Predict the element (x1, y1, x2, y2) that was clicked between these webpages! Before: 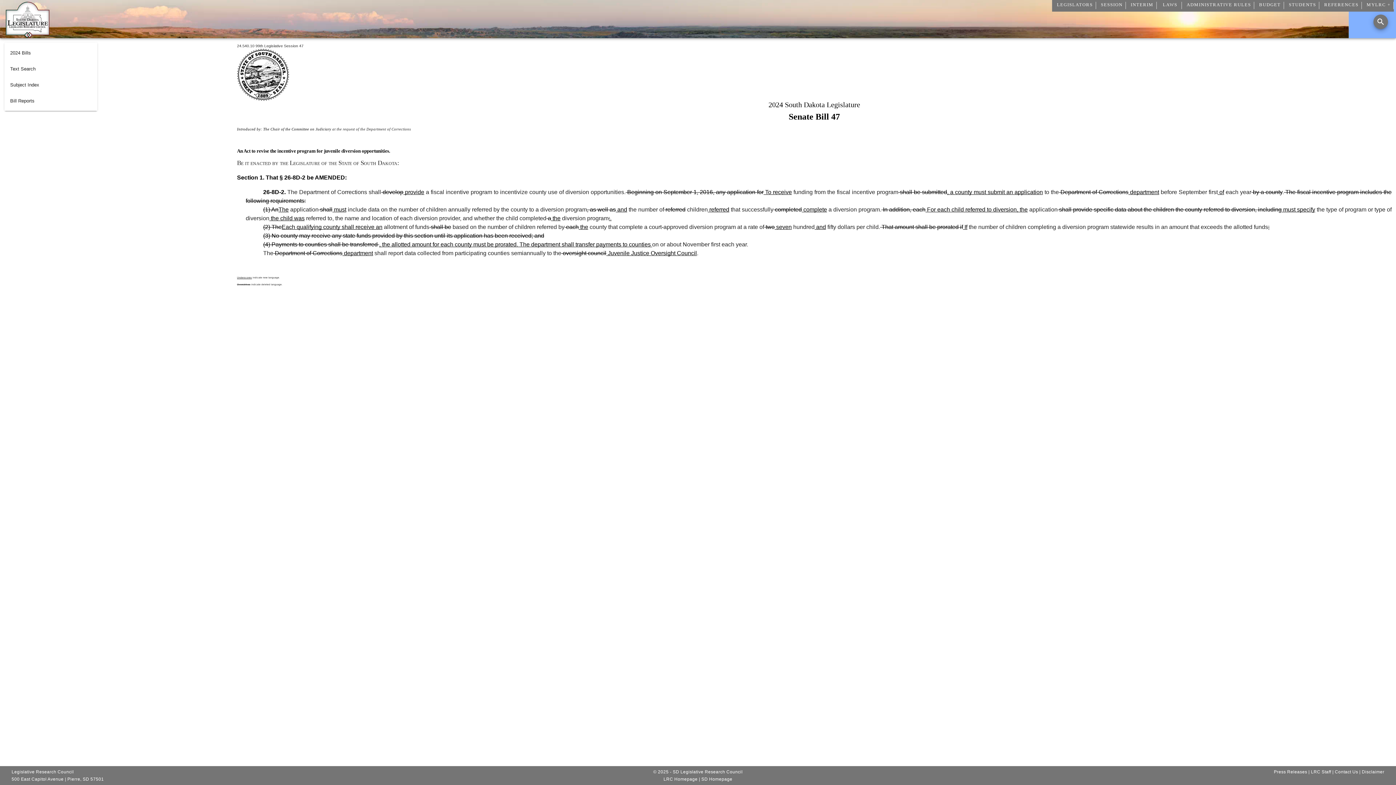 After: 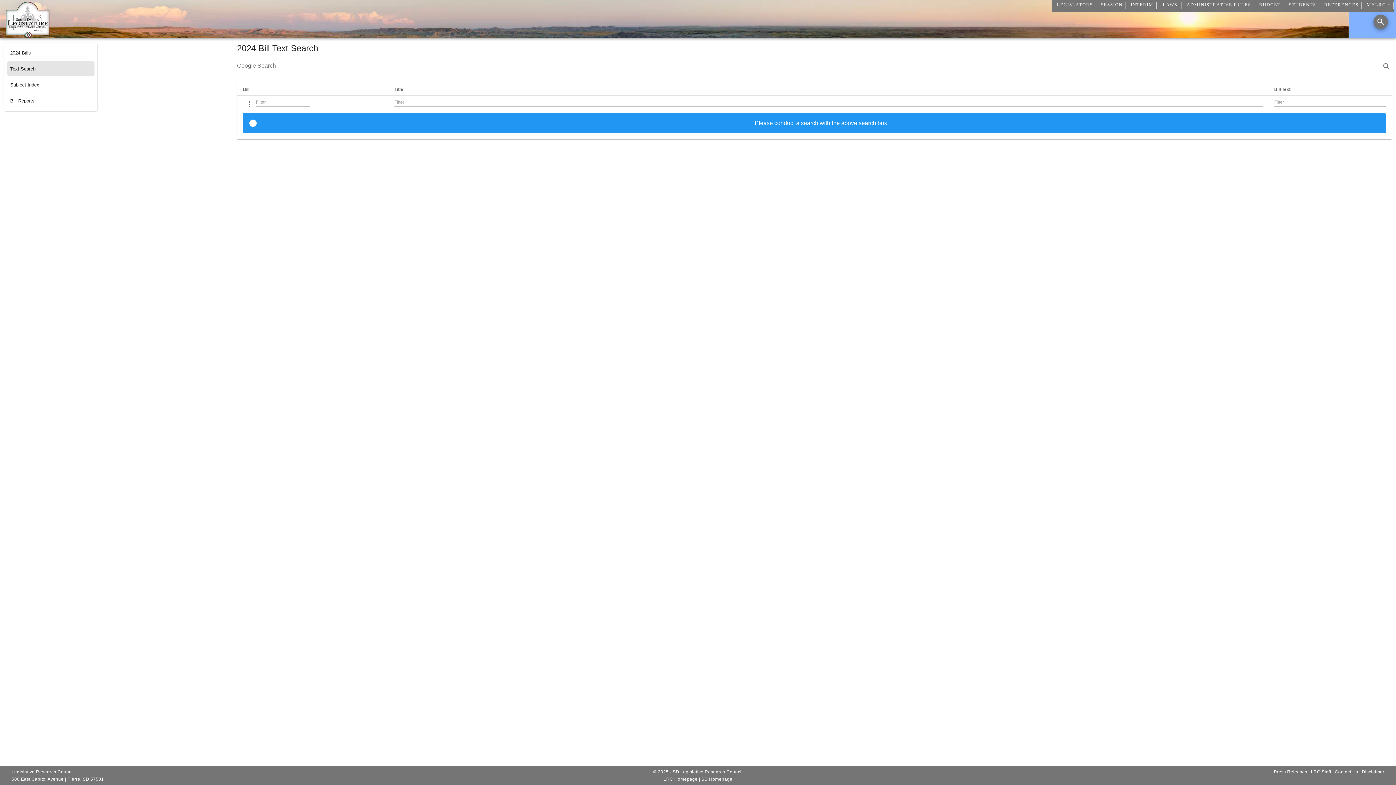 Action: bbox: (7, 61, 94, 76) label: Text Search